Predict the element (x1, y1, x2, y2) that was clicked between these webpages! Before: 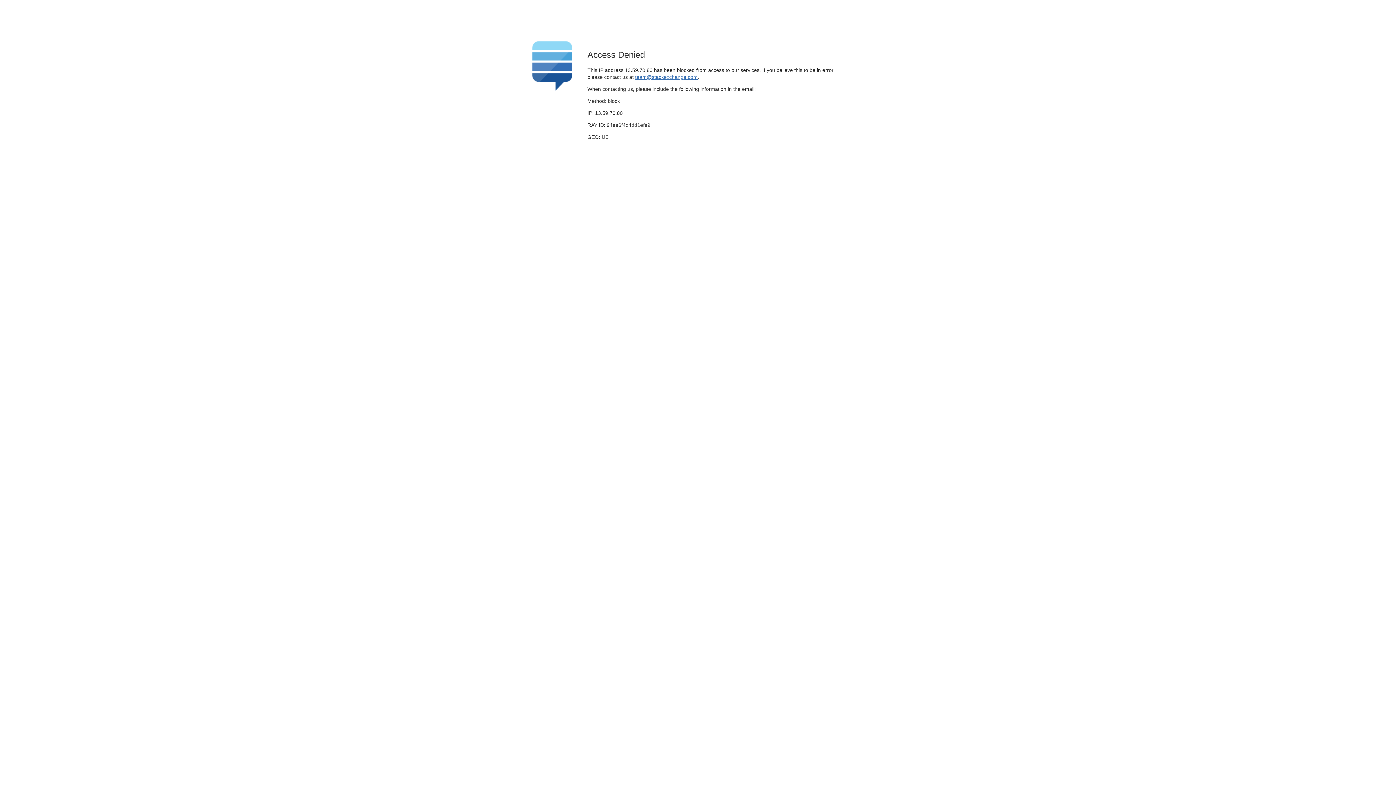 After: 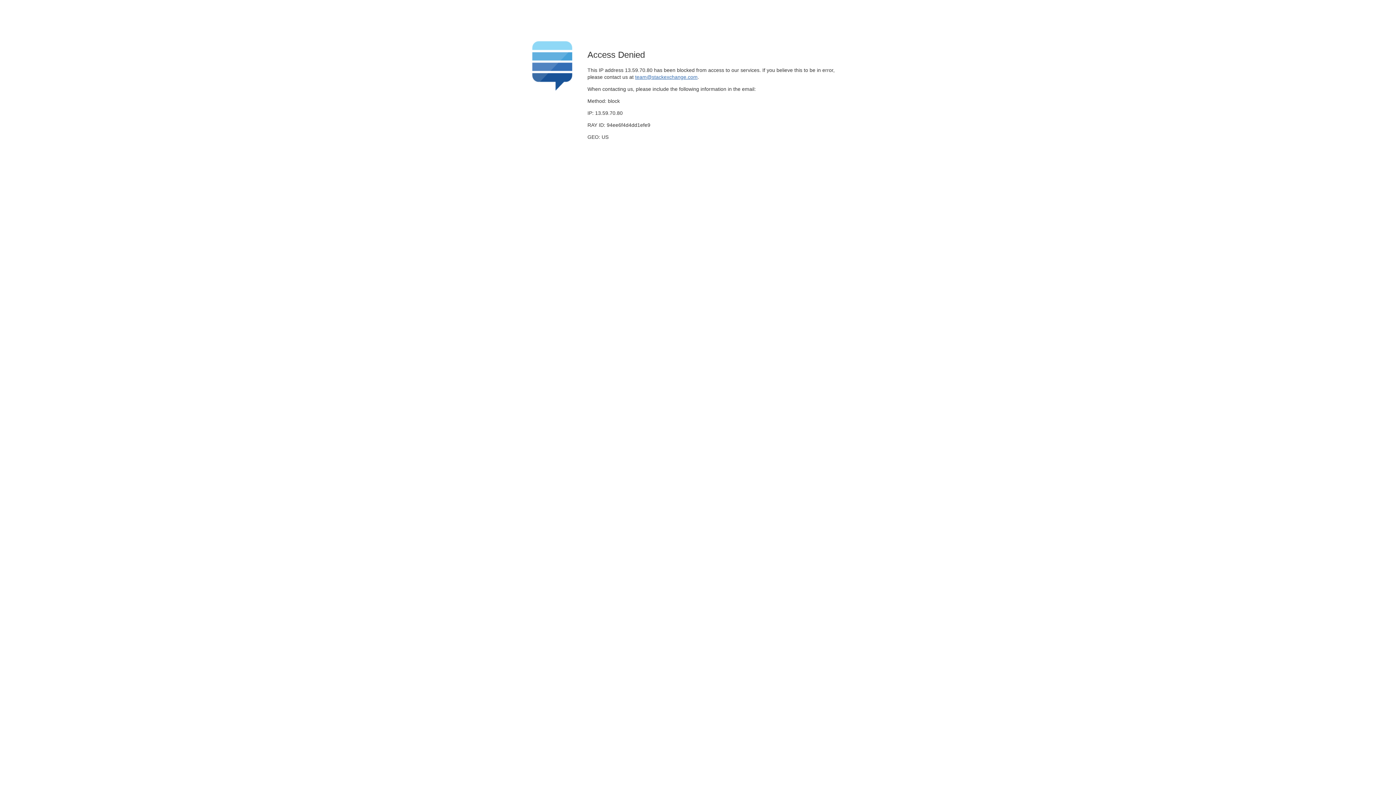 Action: bbox: (635, 74, 697, 79) label: team@stackexchange.com